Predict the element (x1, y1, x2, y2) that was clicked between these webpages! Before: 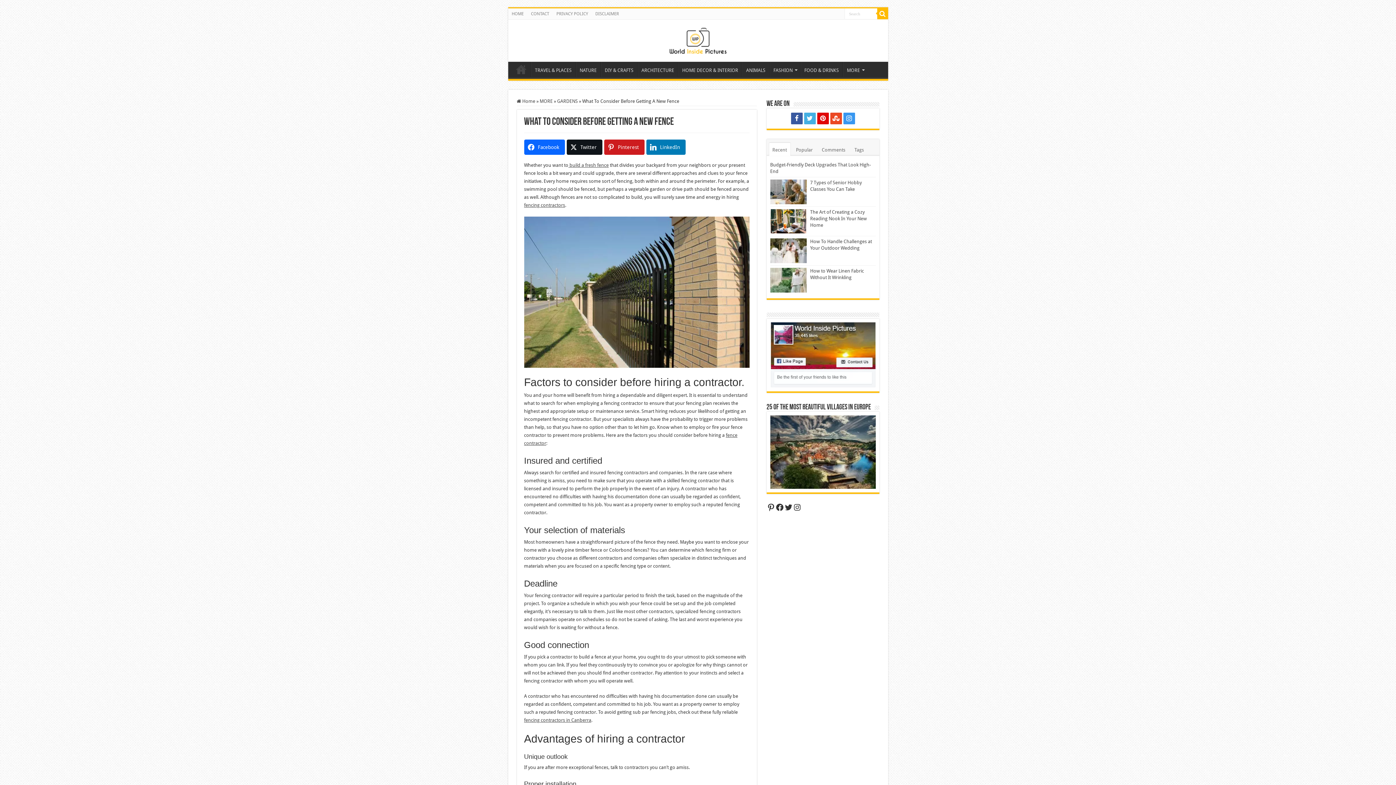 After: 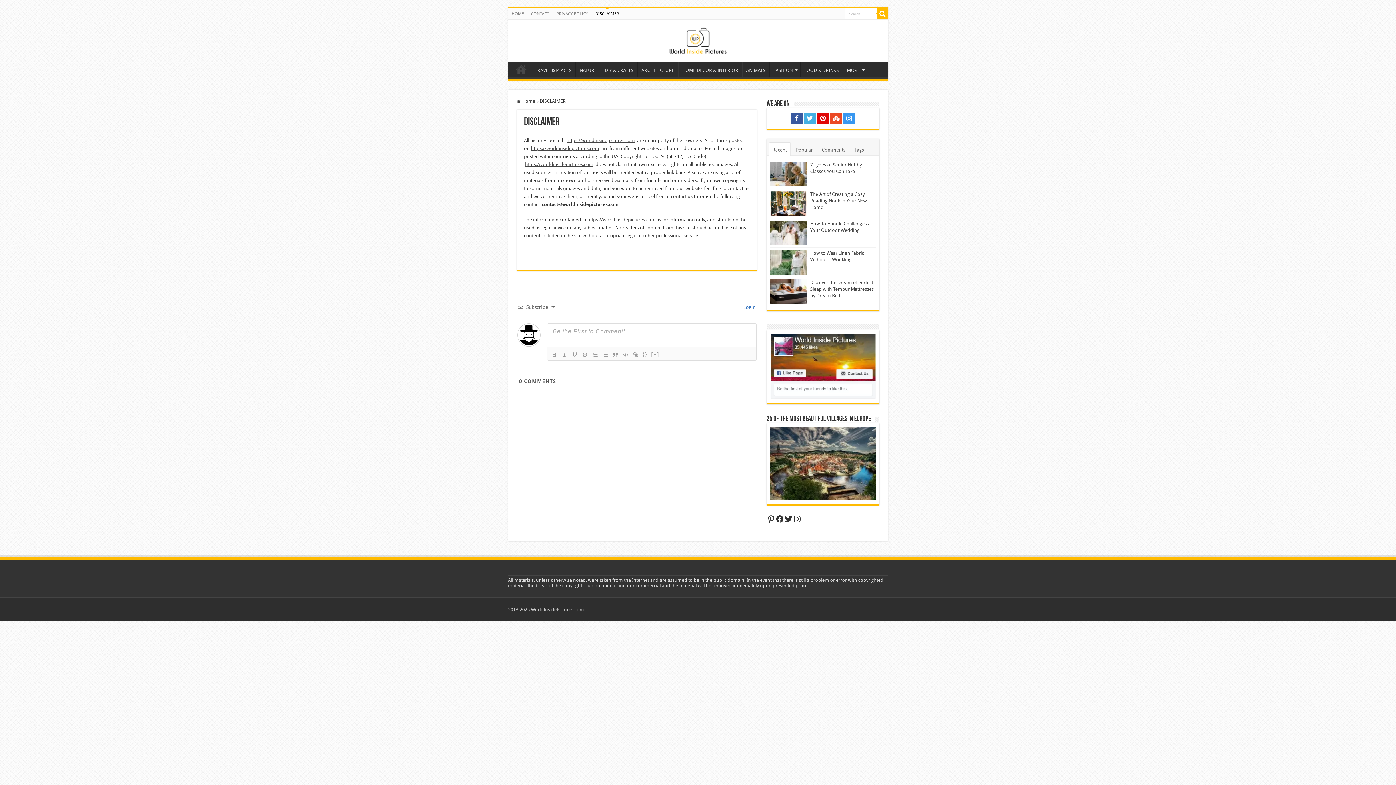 Action: label: DISCLAIMER bbox: (591, 8, 622, 19)